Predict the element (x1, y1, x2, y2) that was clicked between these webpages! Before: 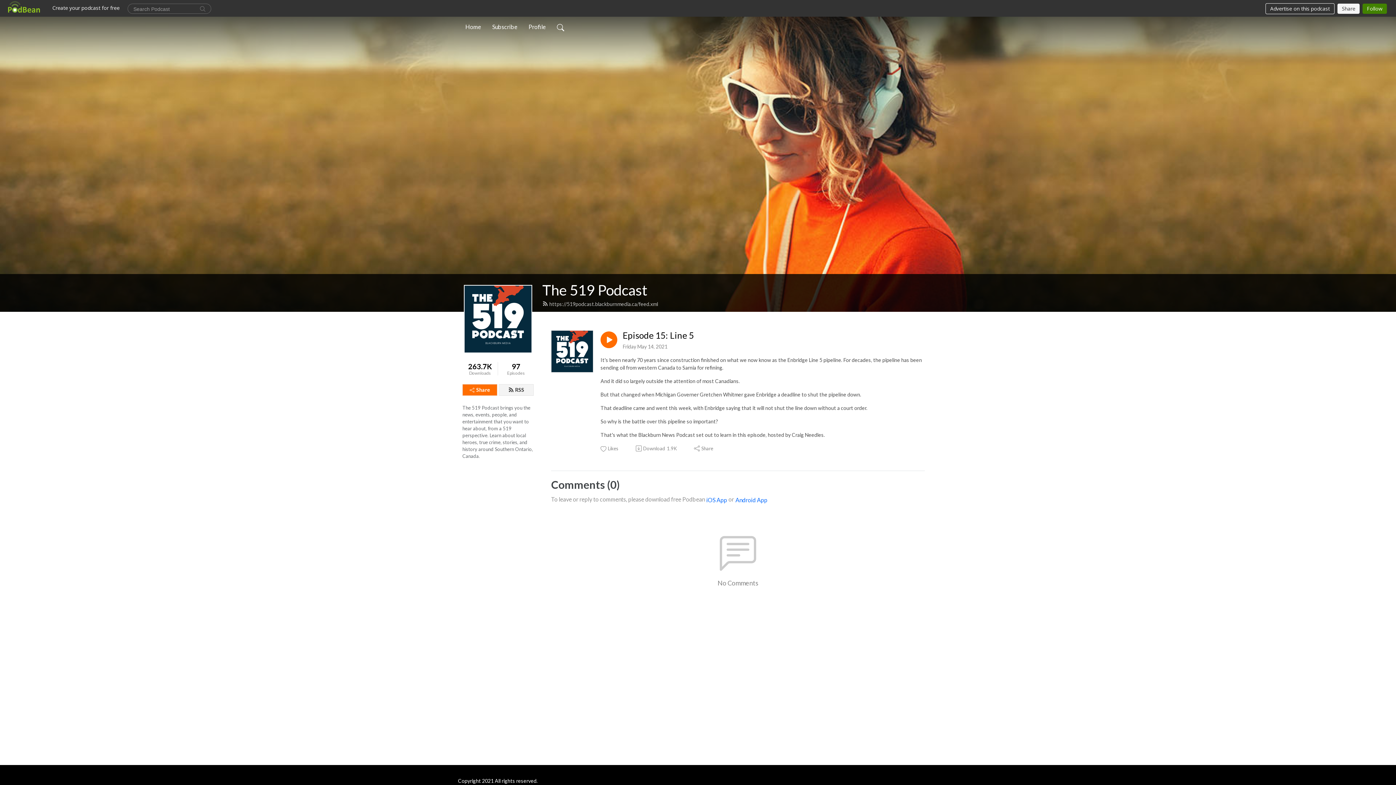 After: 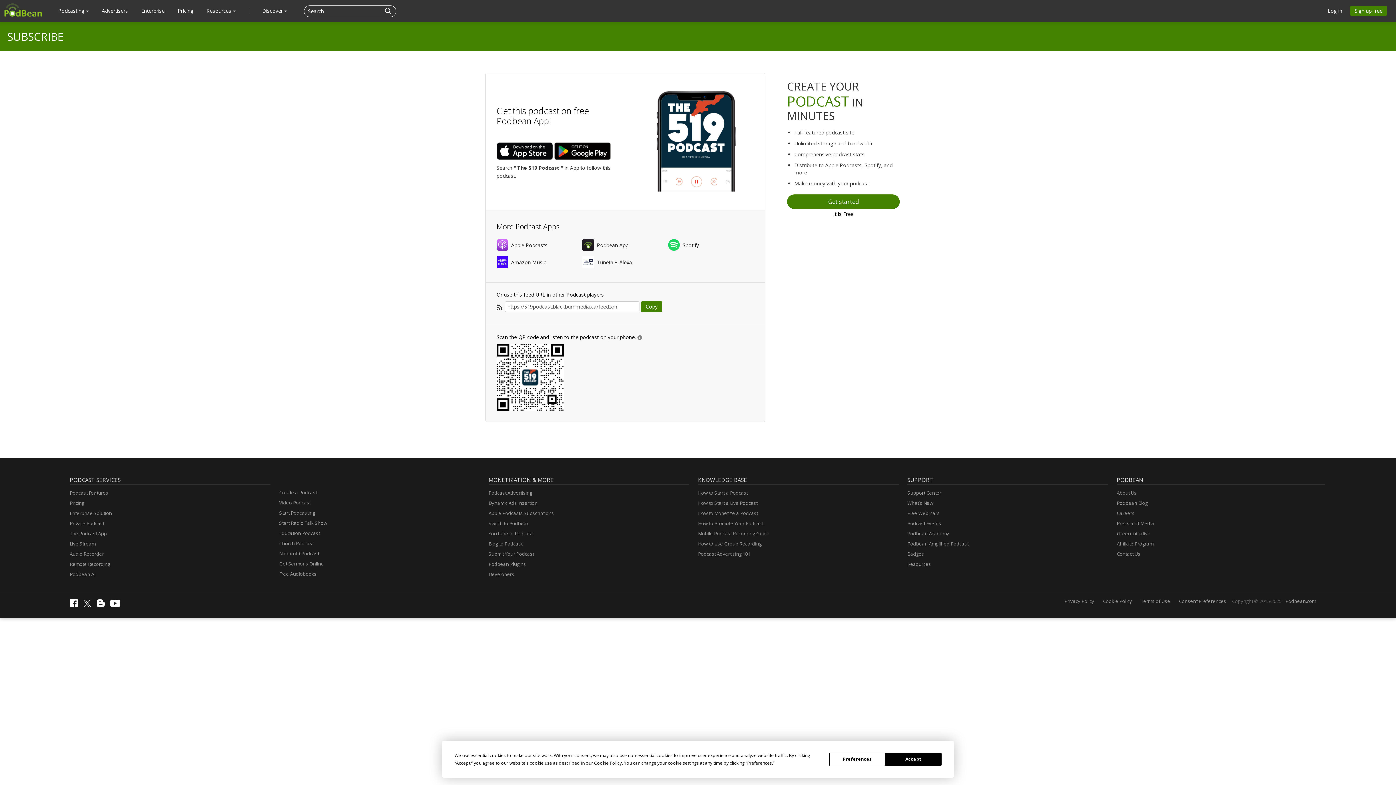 Action: label: RSS bbox: (498, 384, 533, 396)